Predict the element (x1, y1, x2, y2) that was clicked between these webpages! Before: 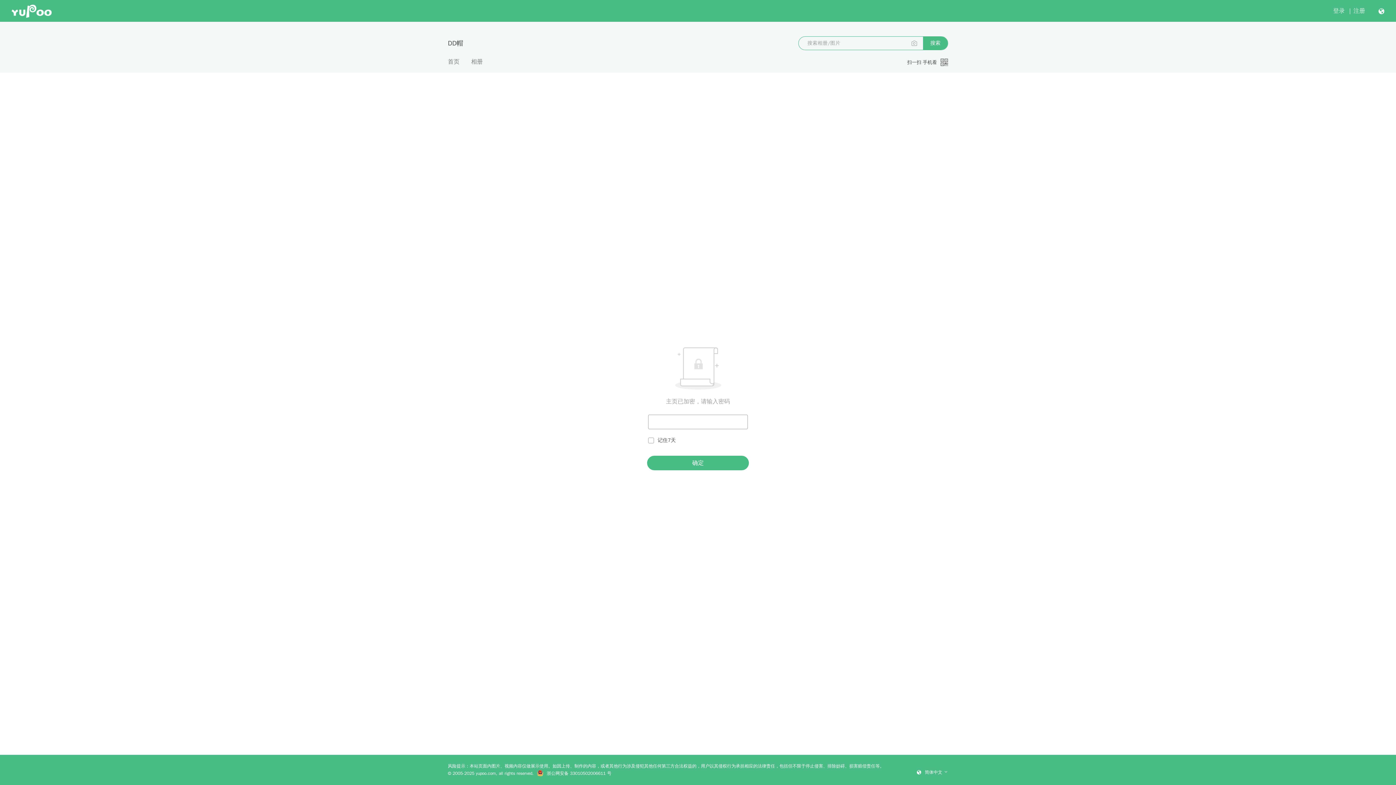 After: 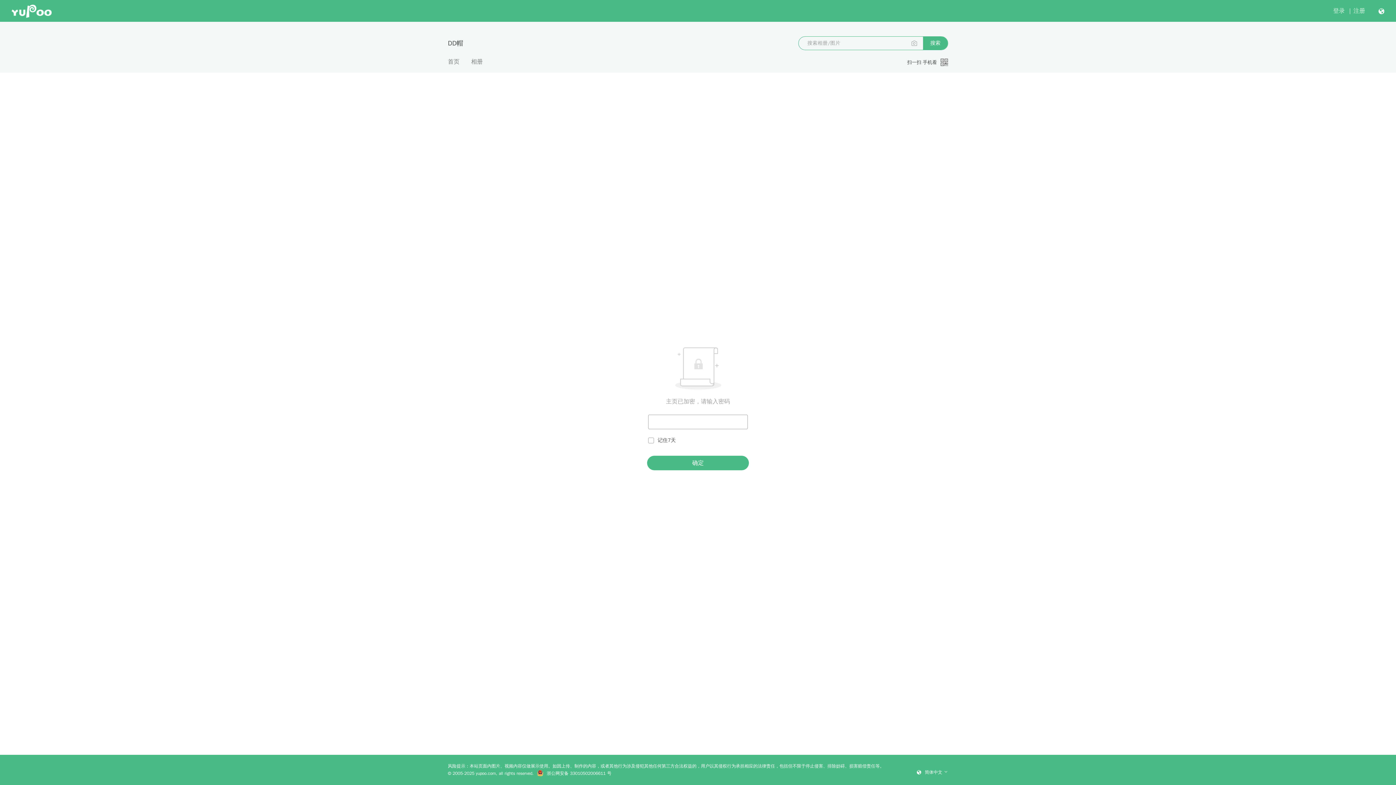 Action: bbox: (537, 771, 611, 776) label:  浙公网安备 33010502006611 号